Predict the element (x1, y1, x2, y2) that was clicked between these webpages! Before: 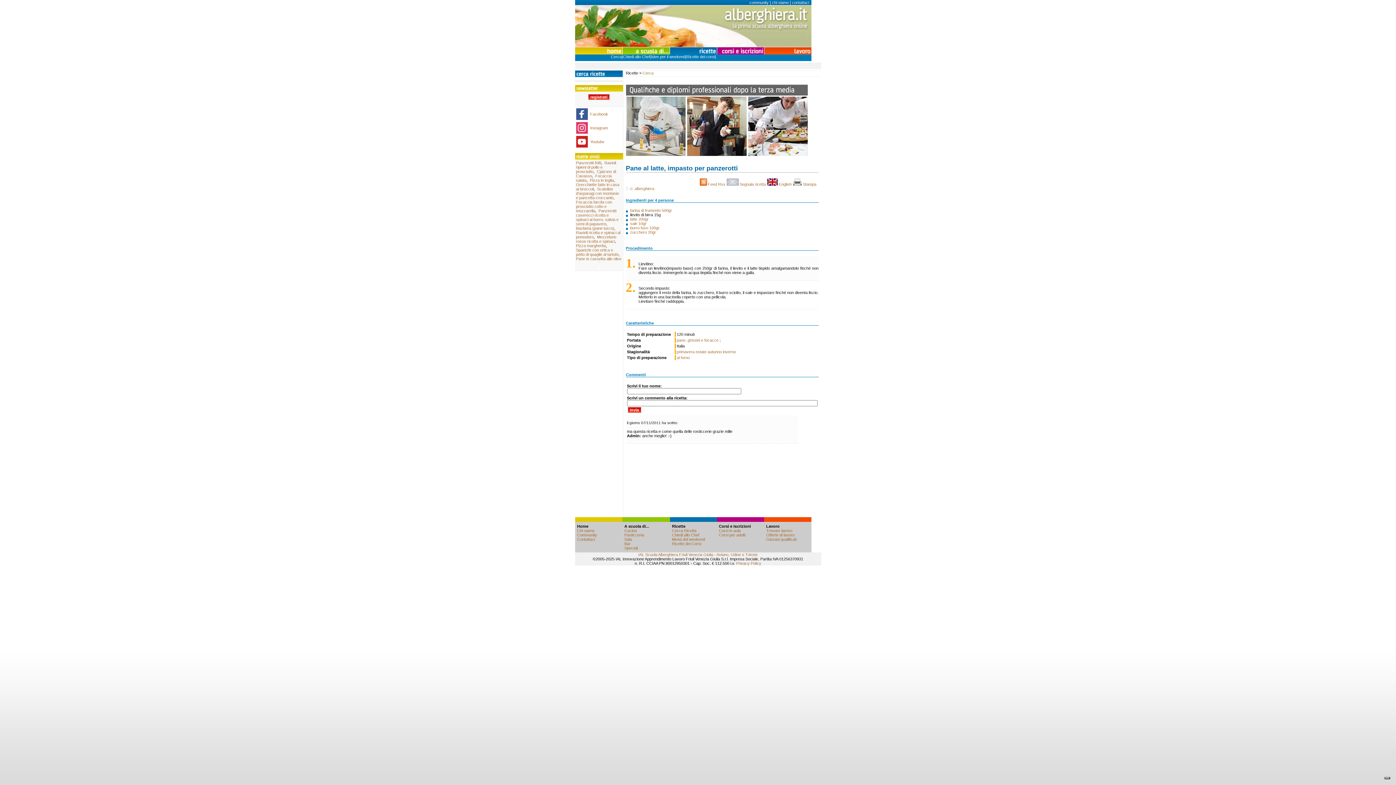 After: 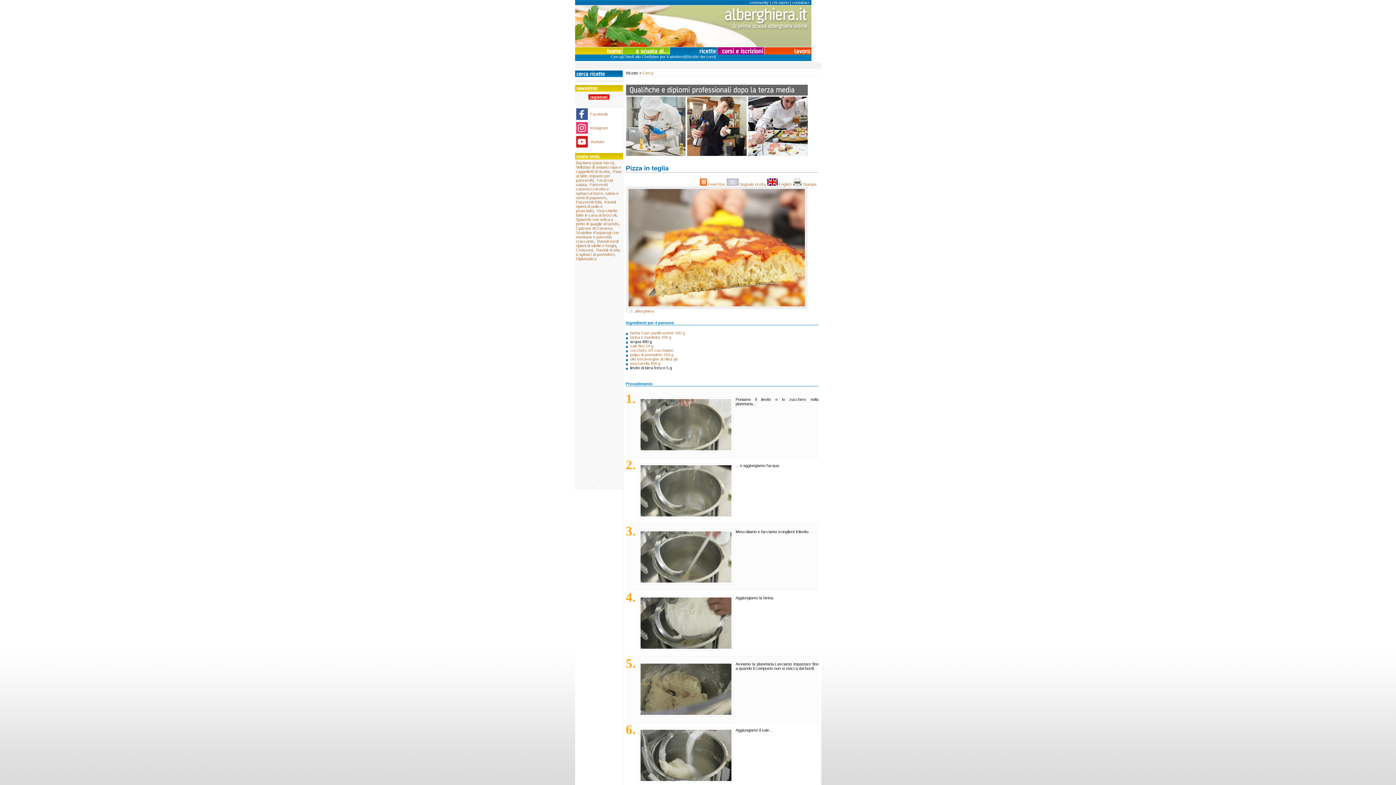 Action: label: Pizza in teglia bbox: (590, 178, 614, 182)